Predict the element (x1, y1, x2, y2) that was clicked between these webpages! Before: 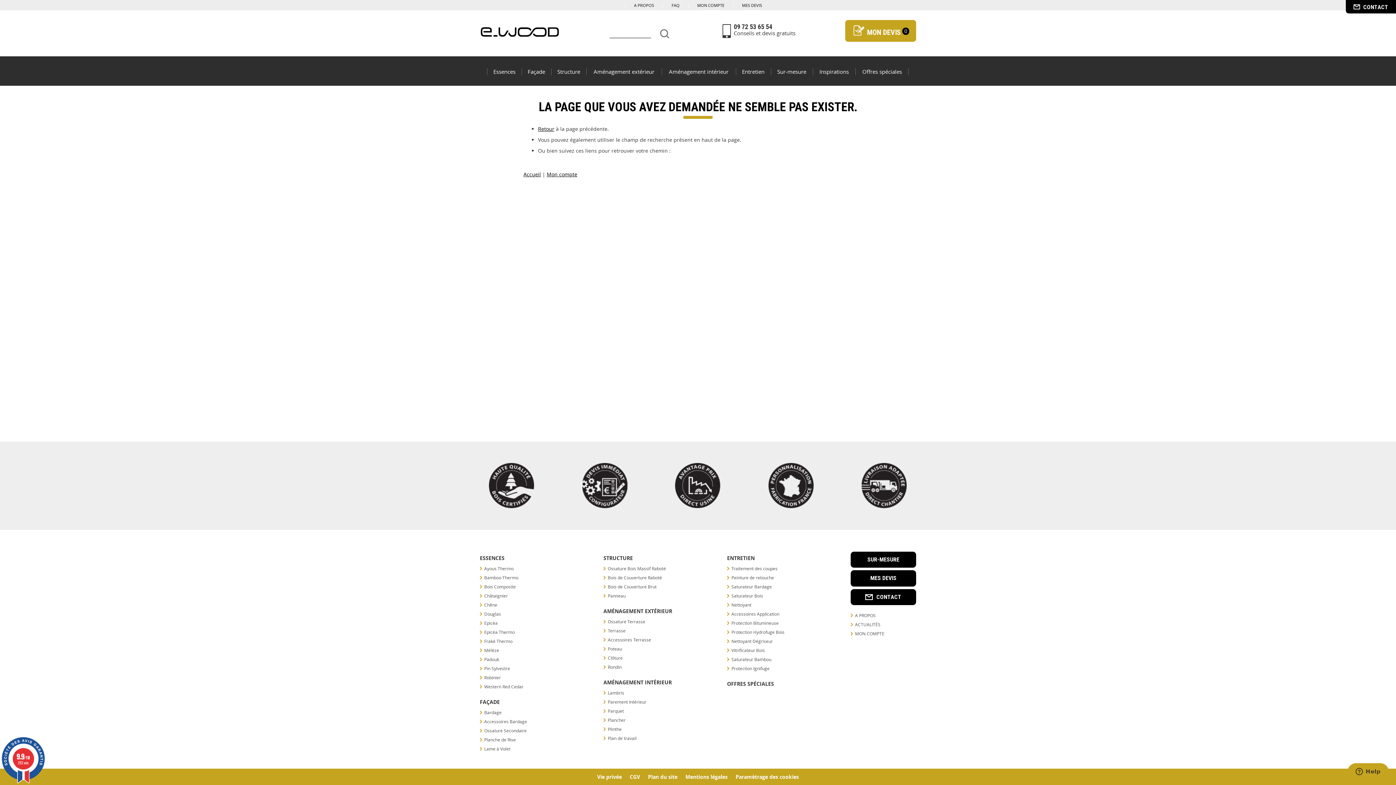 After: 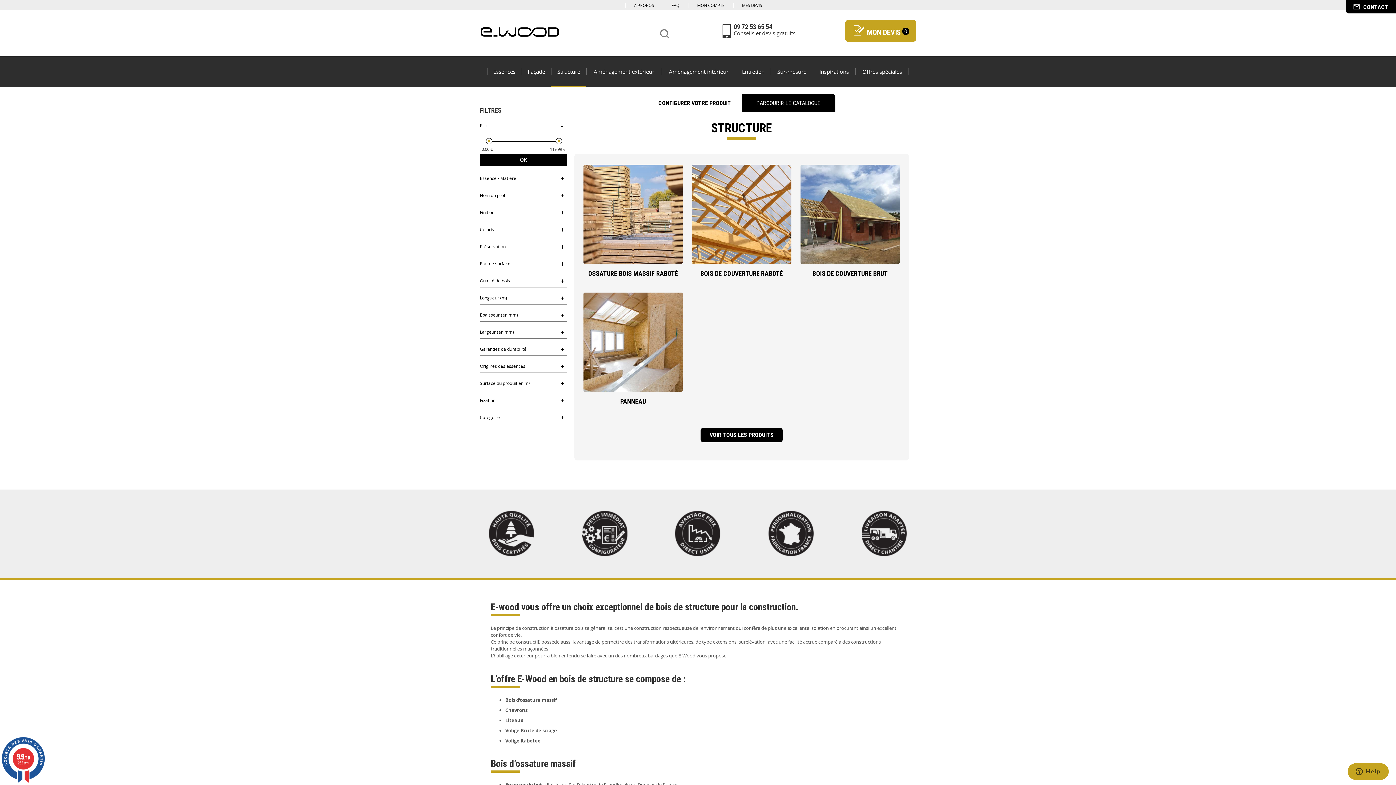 Action: bbox: (603, 554, 633, 561) label: STRUCTURE